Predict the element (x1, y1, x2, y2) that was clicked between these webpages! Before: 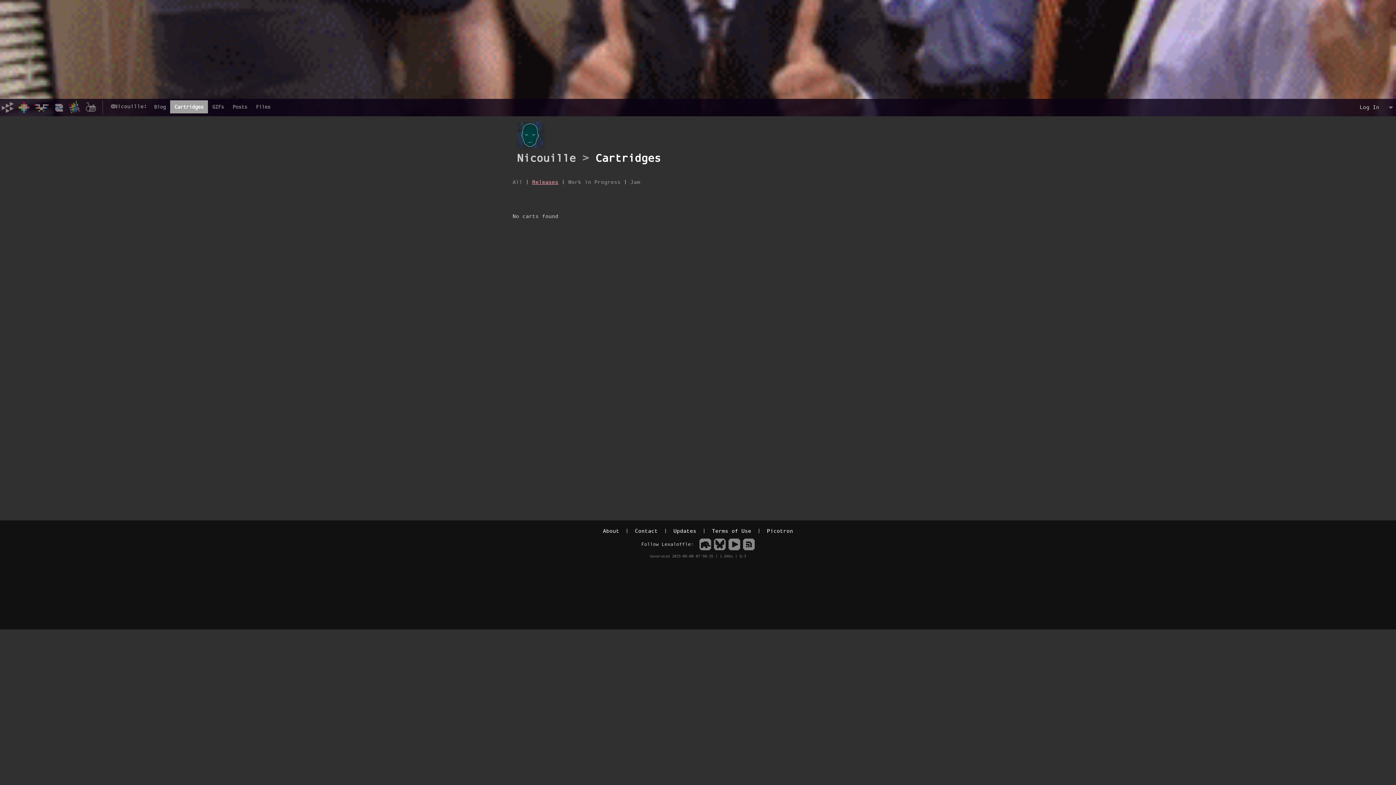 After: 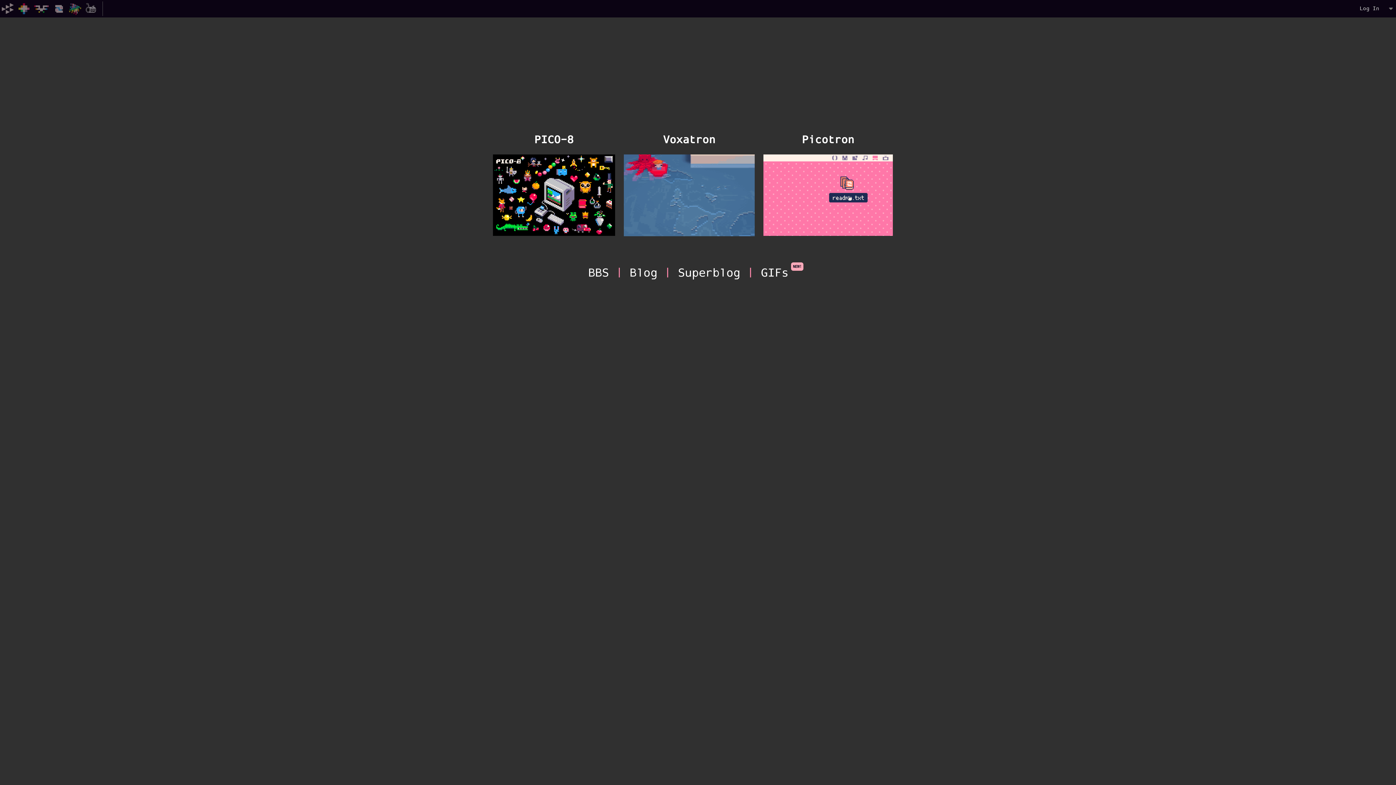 Action: bbox: (0, 100, 15, 114)